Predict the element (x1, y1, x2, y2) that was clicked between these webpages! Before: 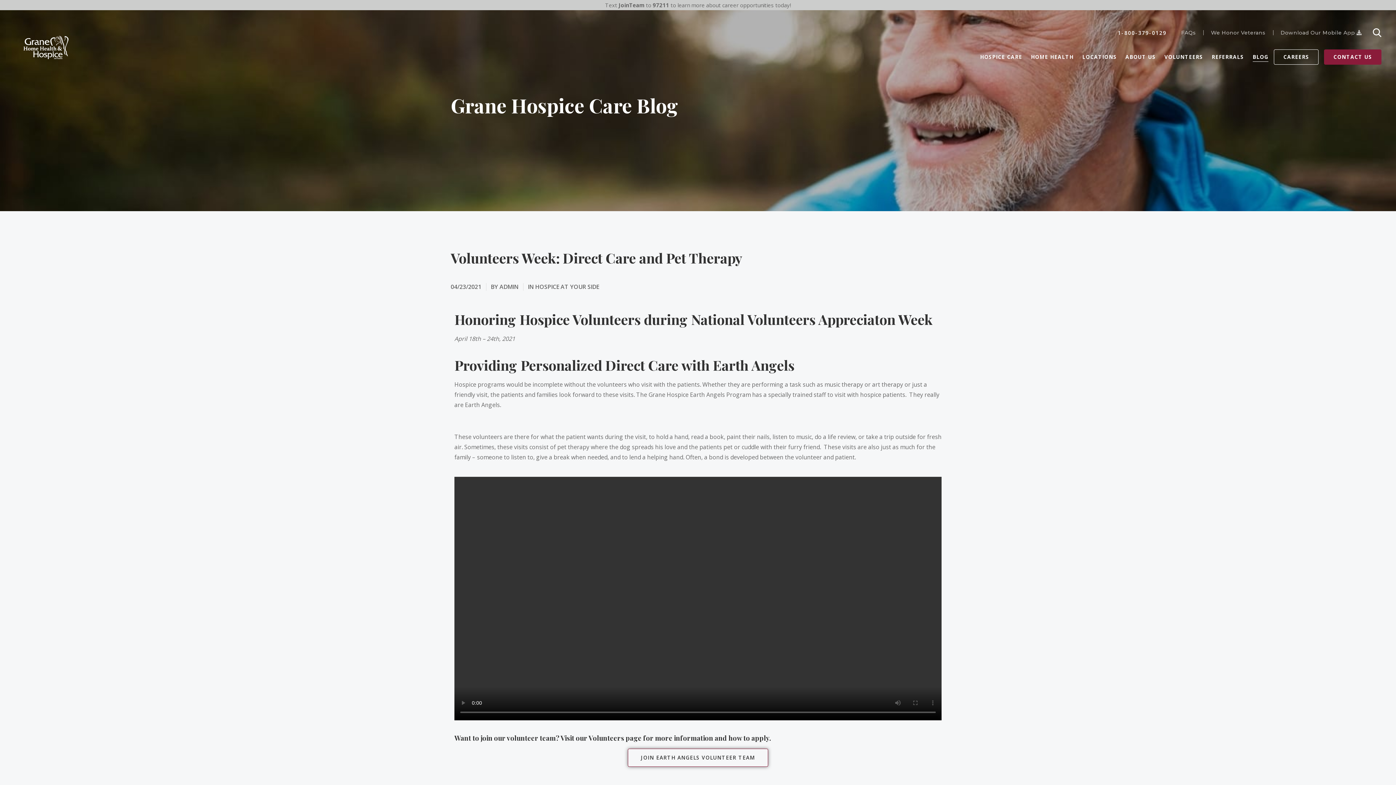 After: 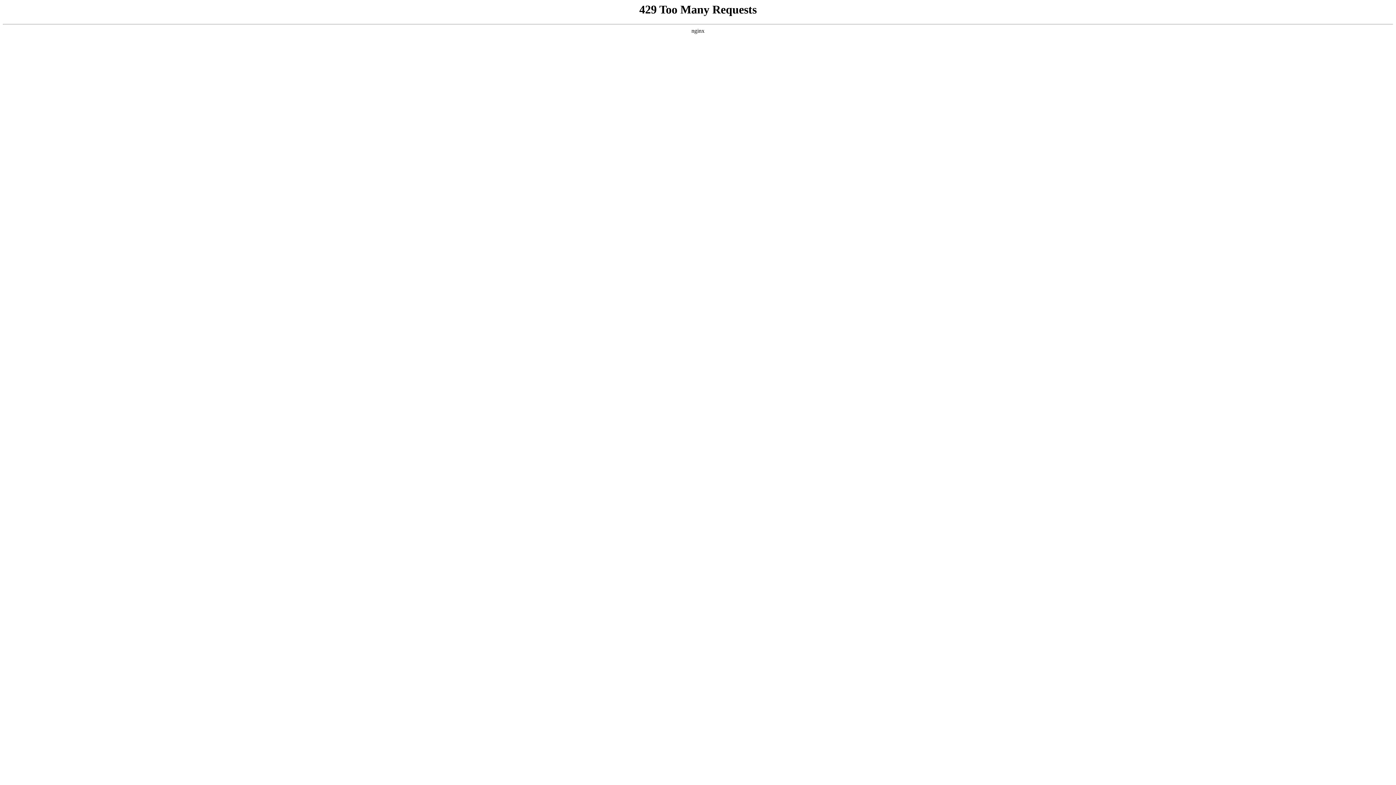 Action: bbox: (1211, 53, 1244, 60) label: REFERRALS